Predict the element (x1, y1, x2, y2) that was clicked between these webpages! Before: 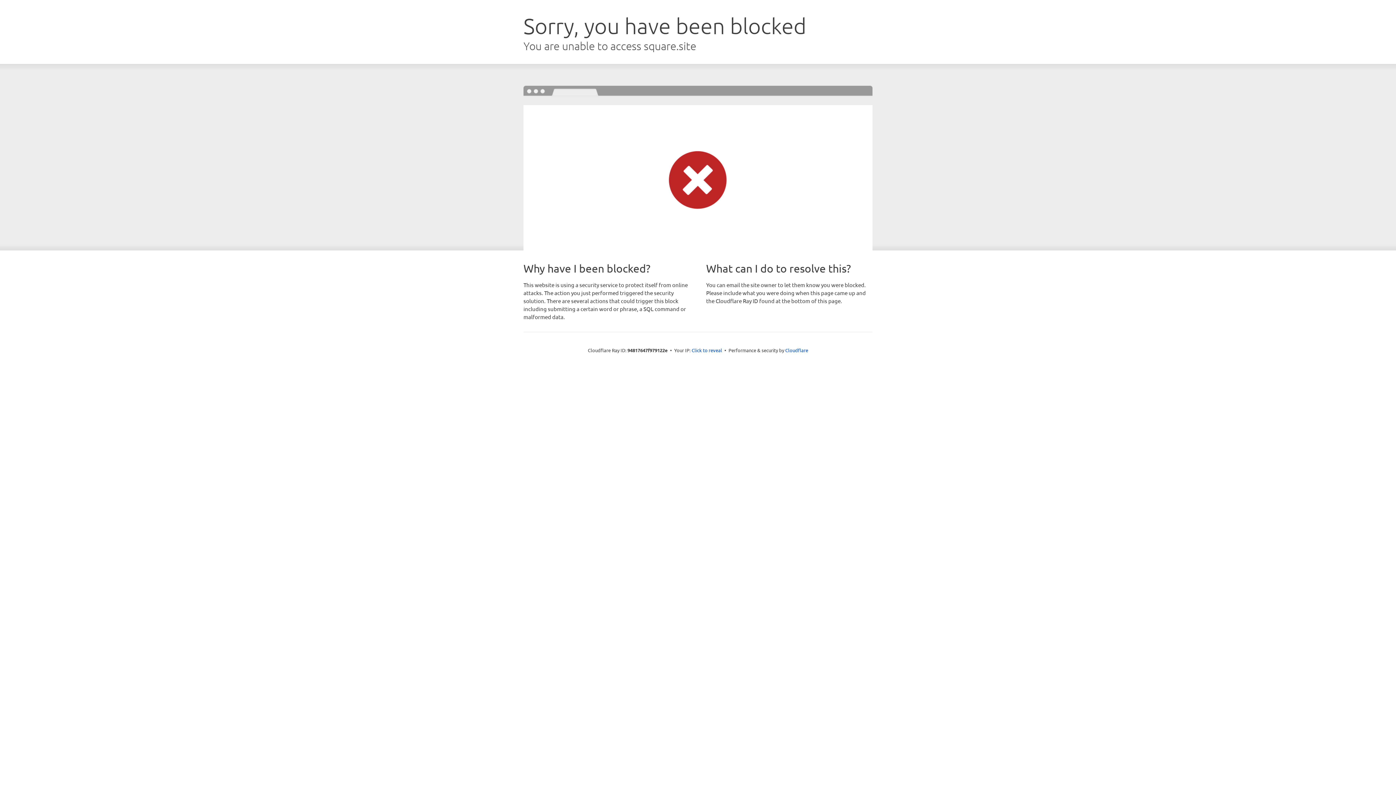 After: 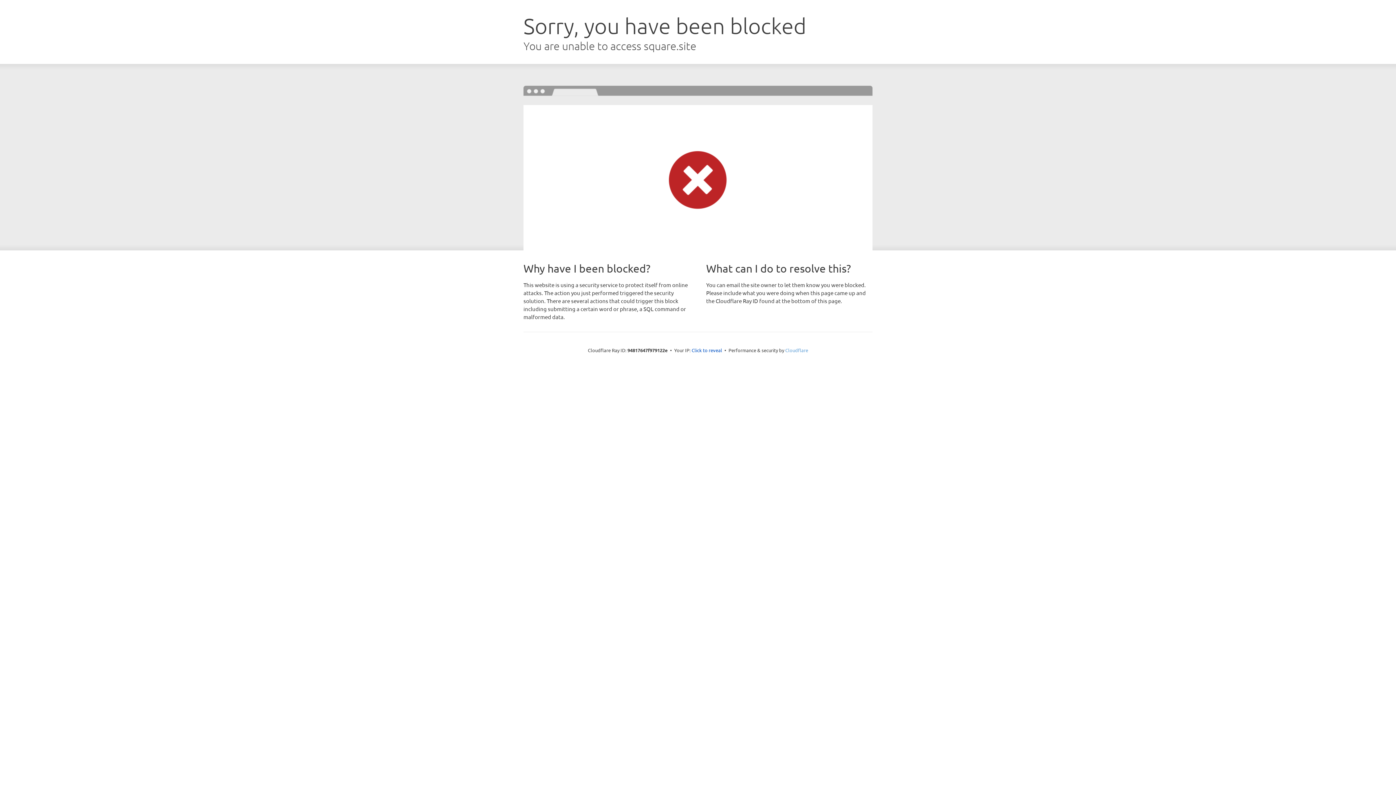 Action: bbox: (785, 347, 808, 353) label: Cloudflare